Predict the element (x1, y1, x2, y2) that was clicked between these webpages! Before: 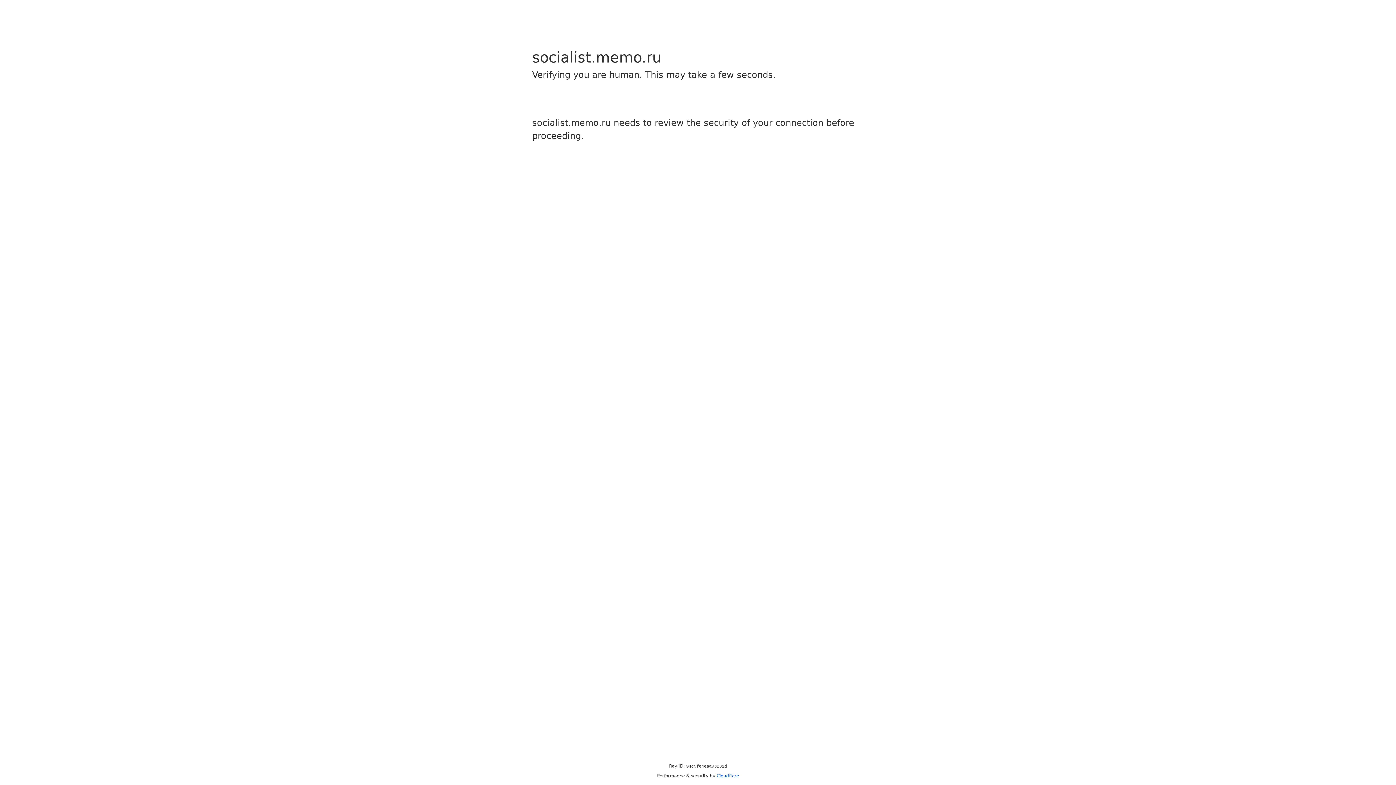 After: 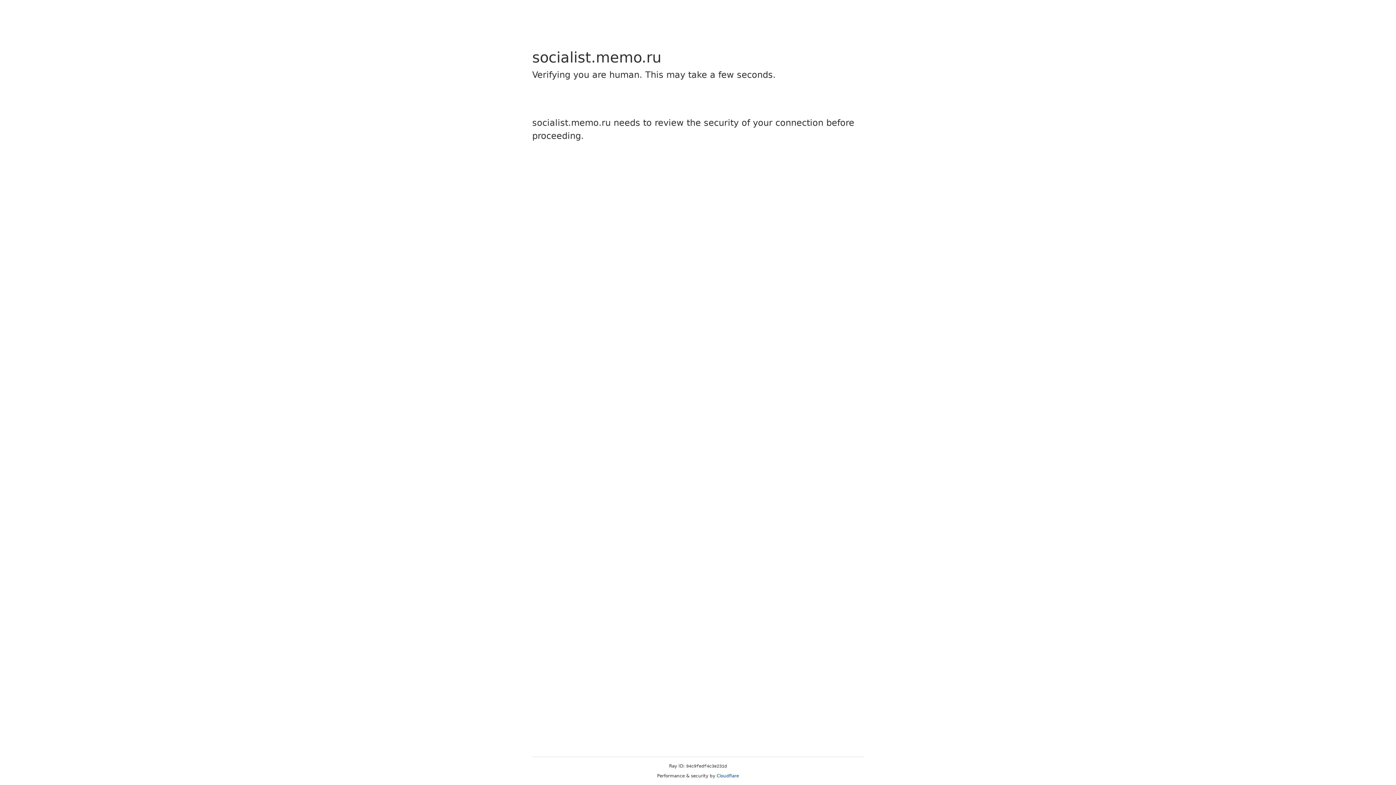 Action: bbox: (716, 773, 739, 778) label: Cloudflare